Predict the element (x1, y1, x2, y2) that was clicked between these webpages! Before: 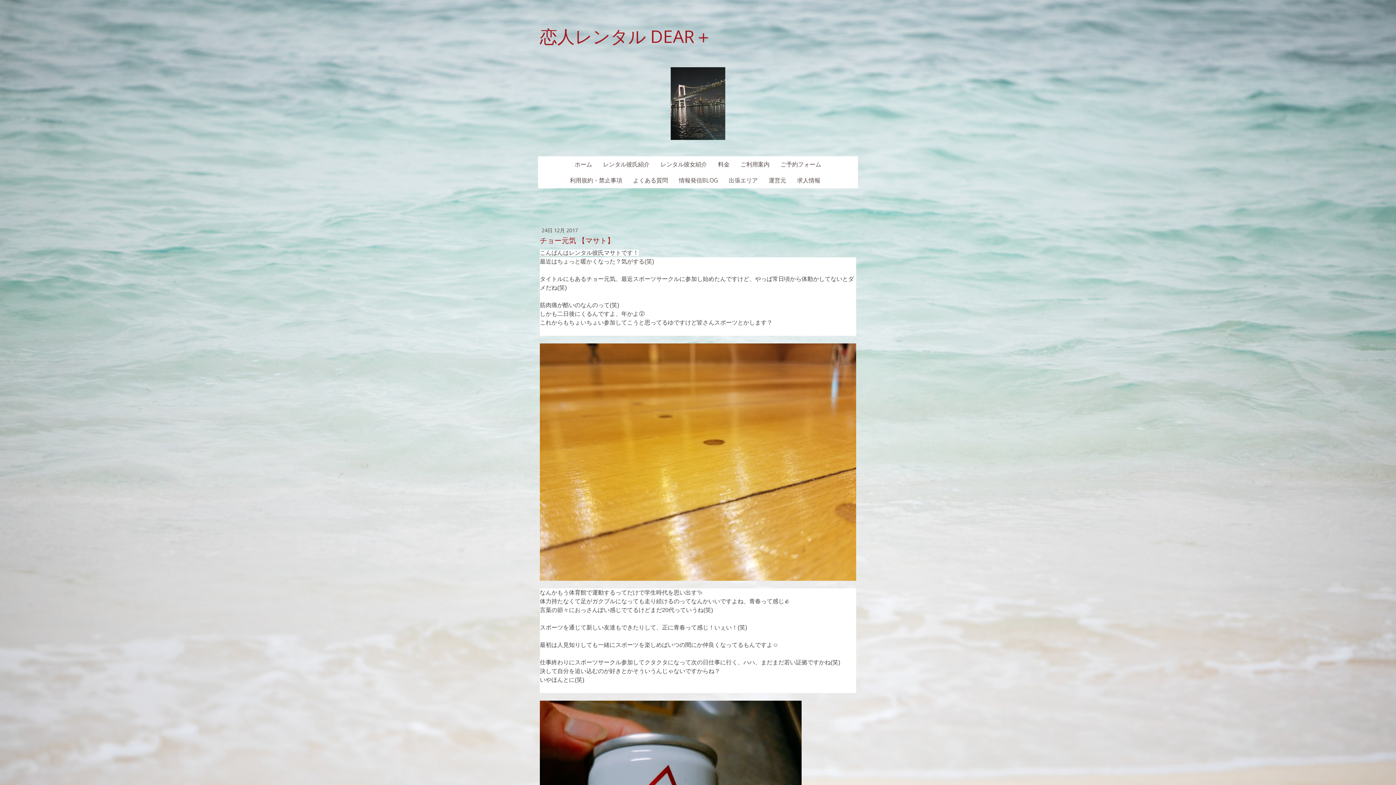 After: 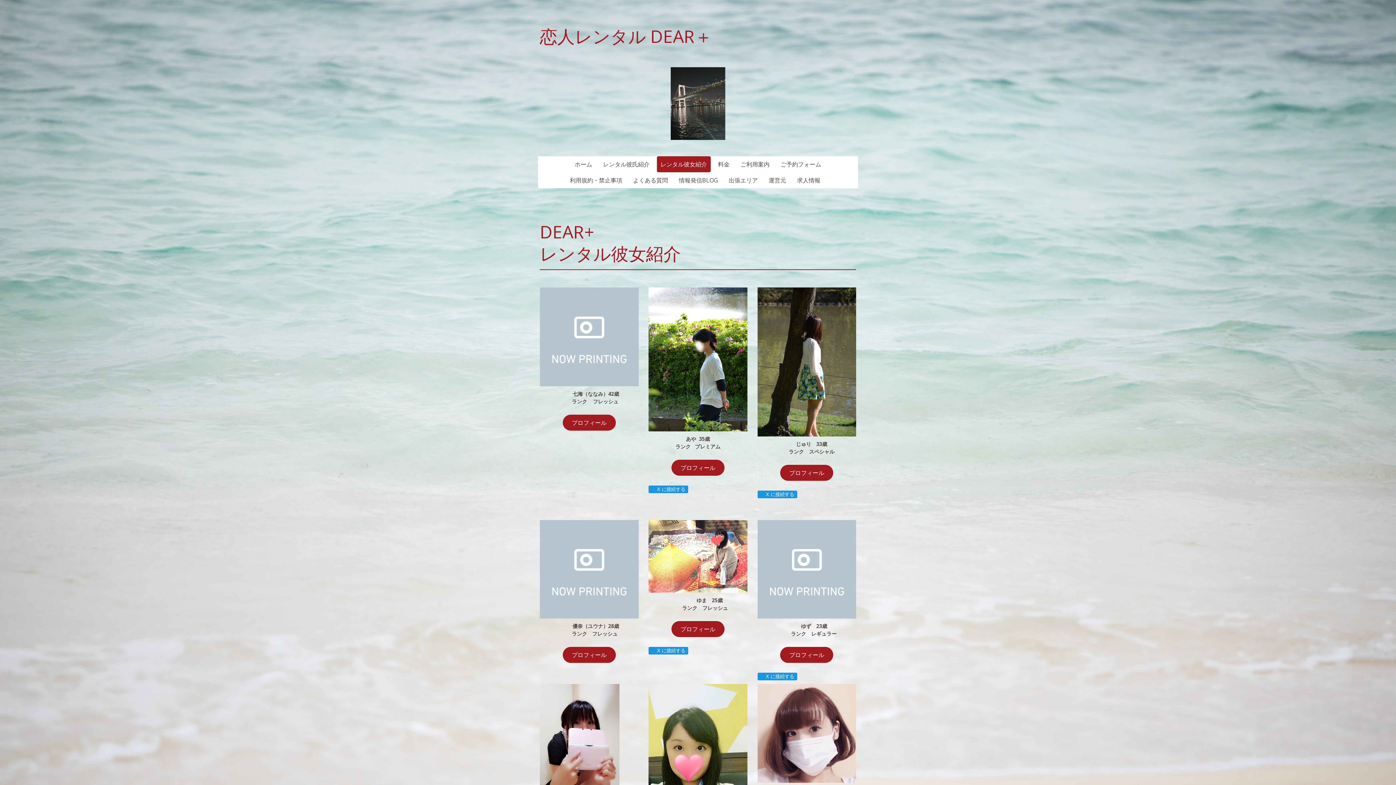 Action: bbox: (657, 156, 710, 172) label: レンタル彼女紹介